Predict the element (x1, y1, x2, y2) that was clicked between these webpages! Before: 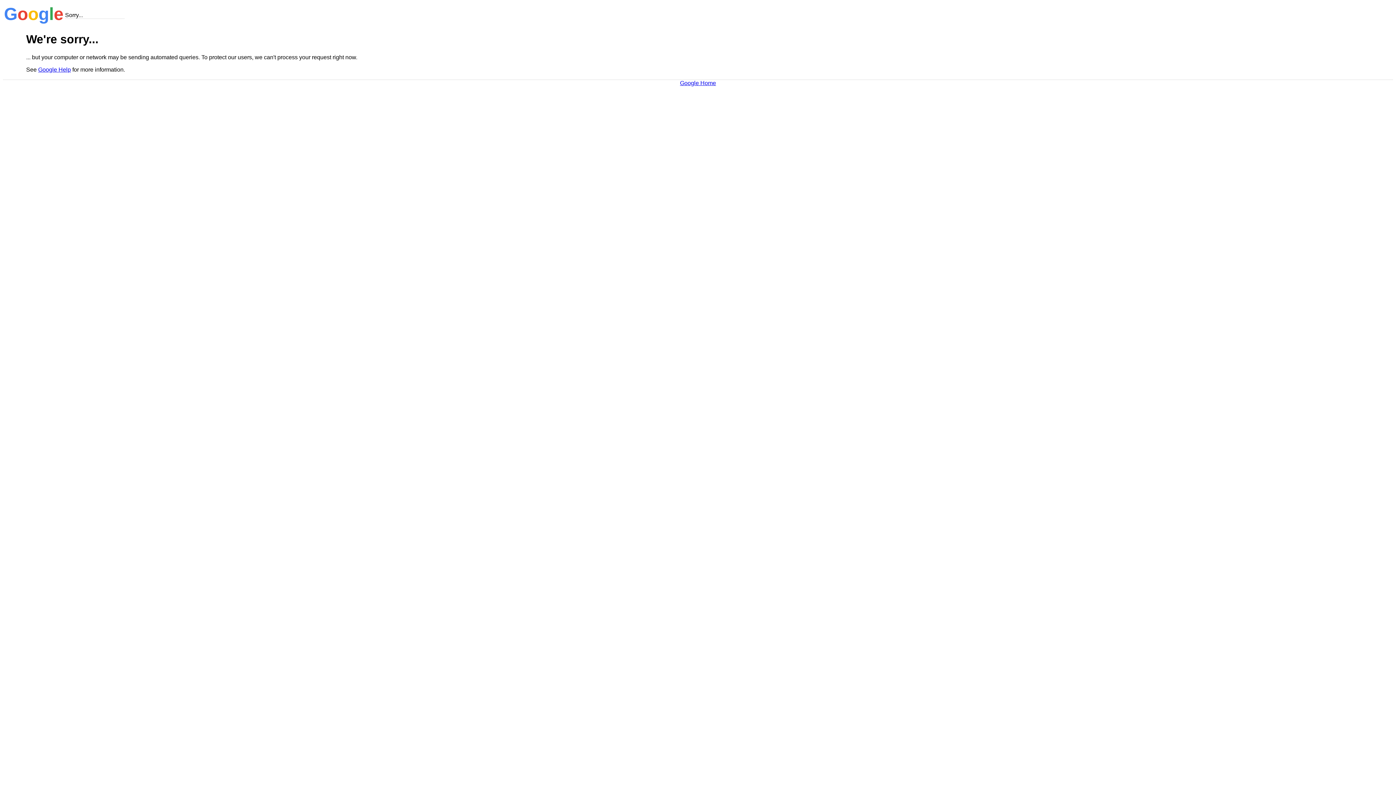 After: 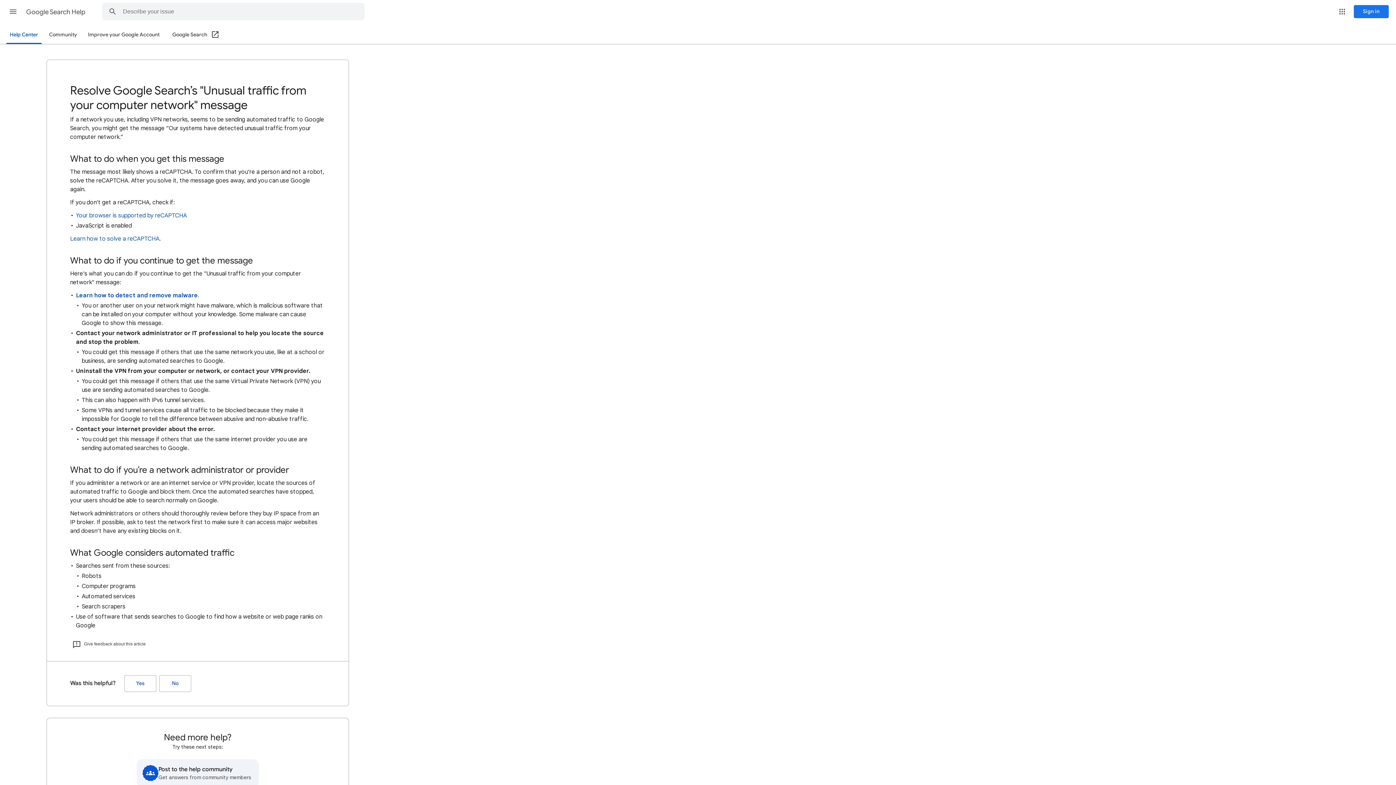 Action: bbox: (38, 66, 70, 72) label: Google Help